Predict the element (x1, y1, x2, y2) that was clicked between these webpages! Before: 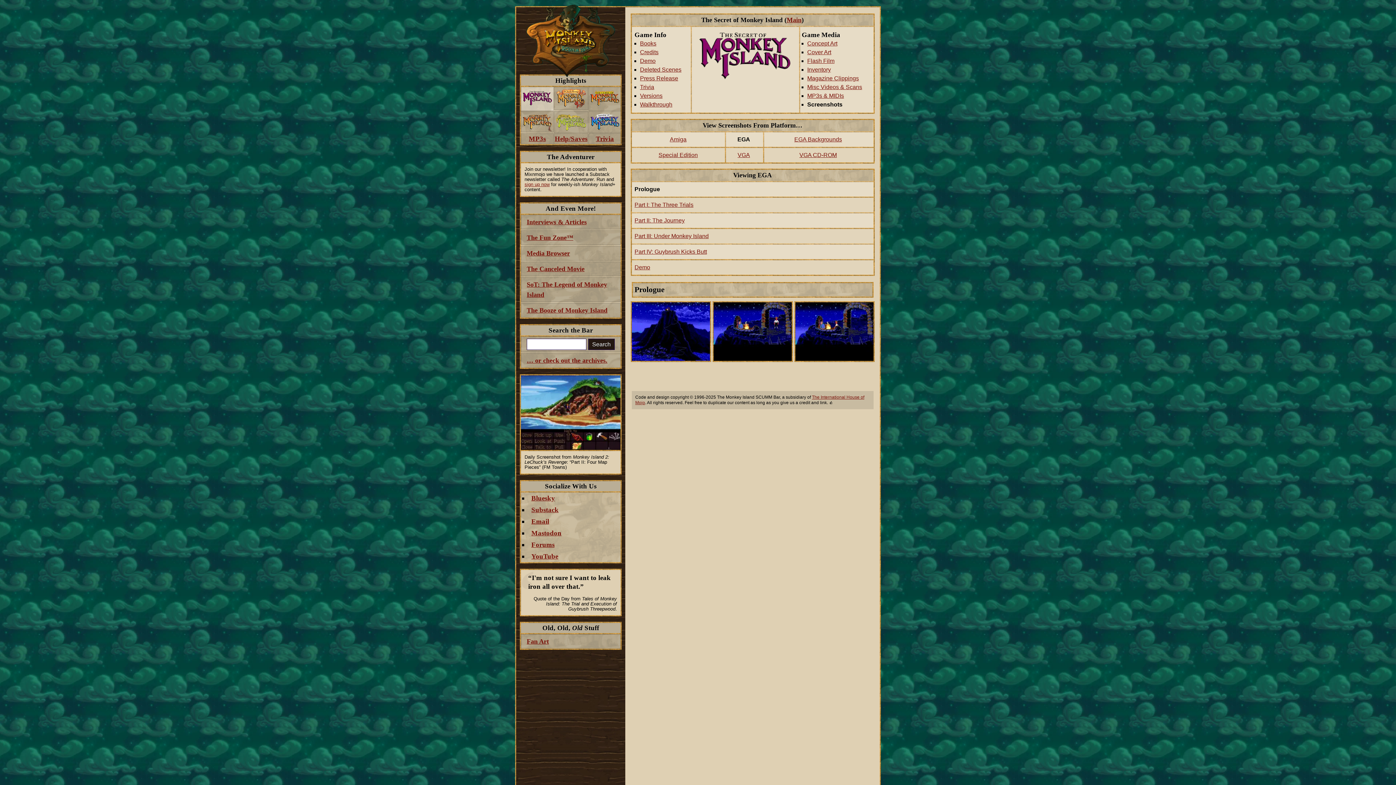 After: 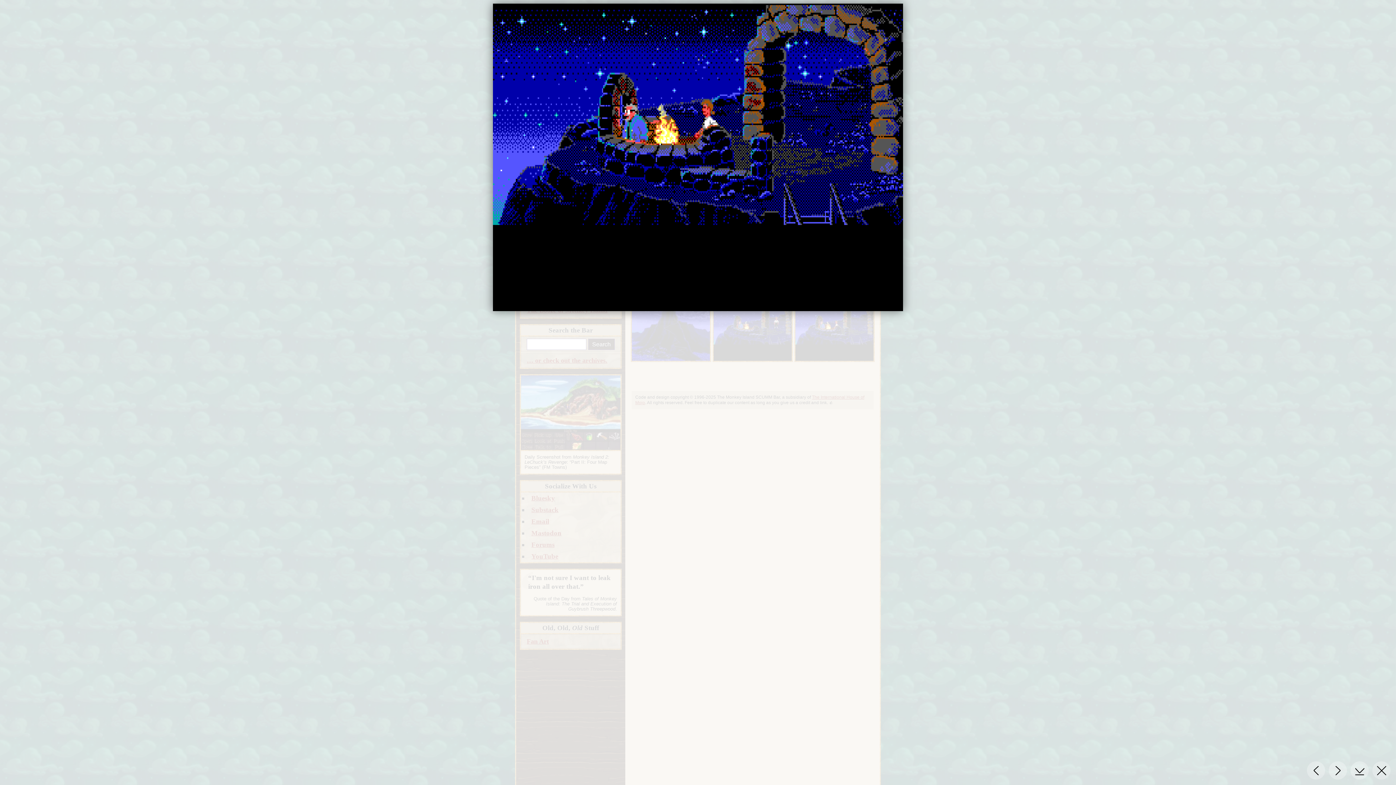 Action: bbox: (795, 301, 873, 362)